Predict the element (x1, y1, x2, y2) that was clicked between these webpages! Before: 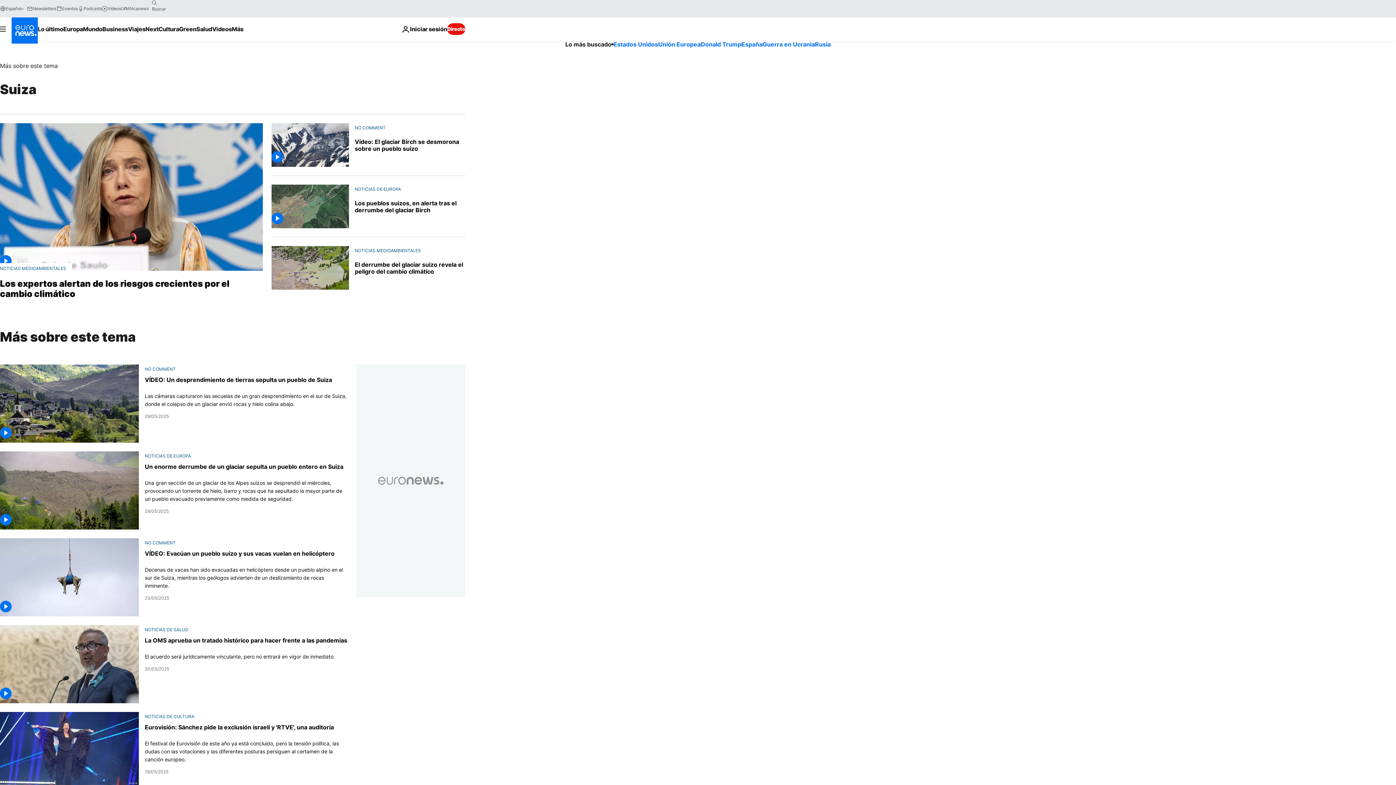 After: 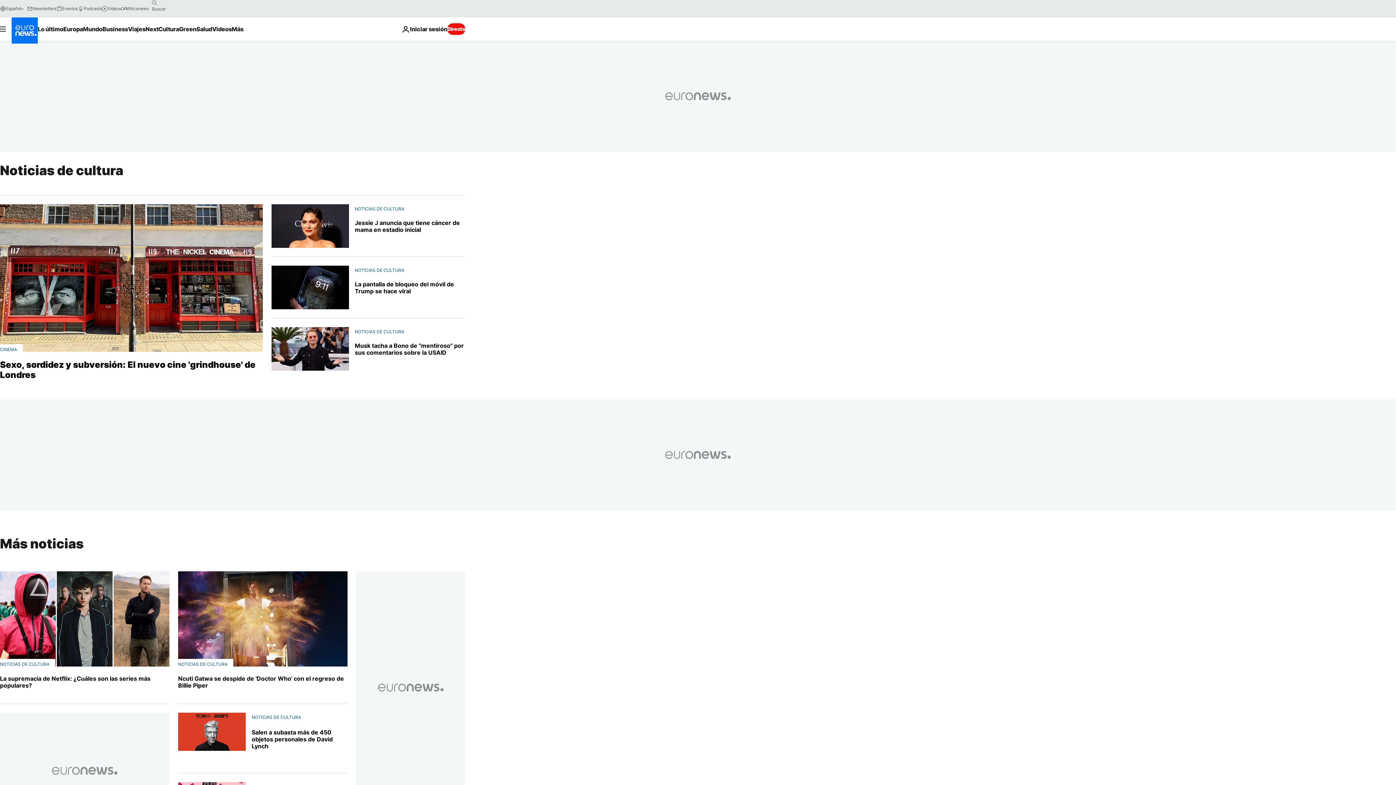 Action: bbox: (144, 714, 194, 719) label: NOTICIAS DE CULTURA